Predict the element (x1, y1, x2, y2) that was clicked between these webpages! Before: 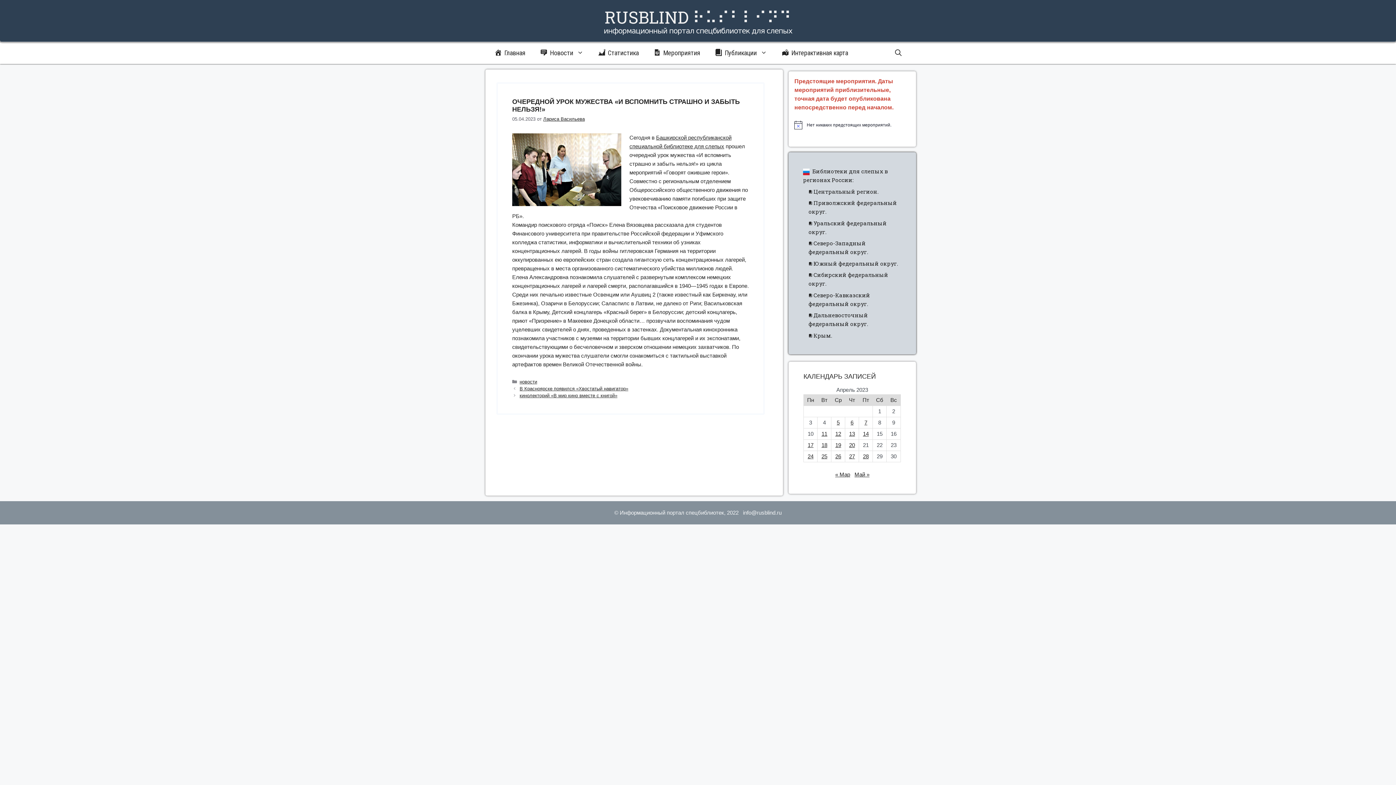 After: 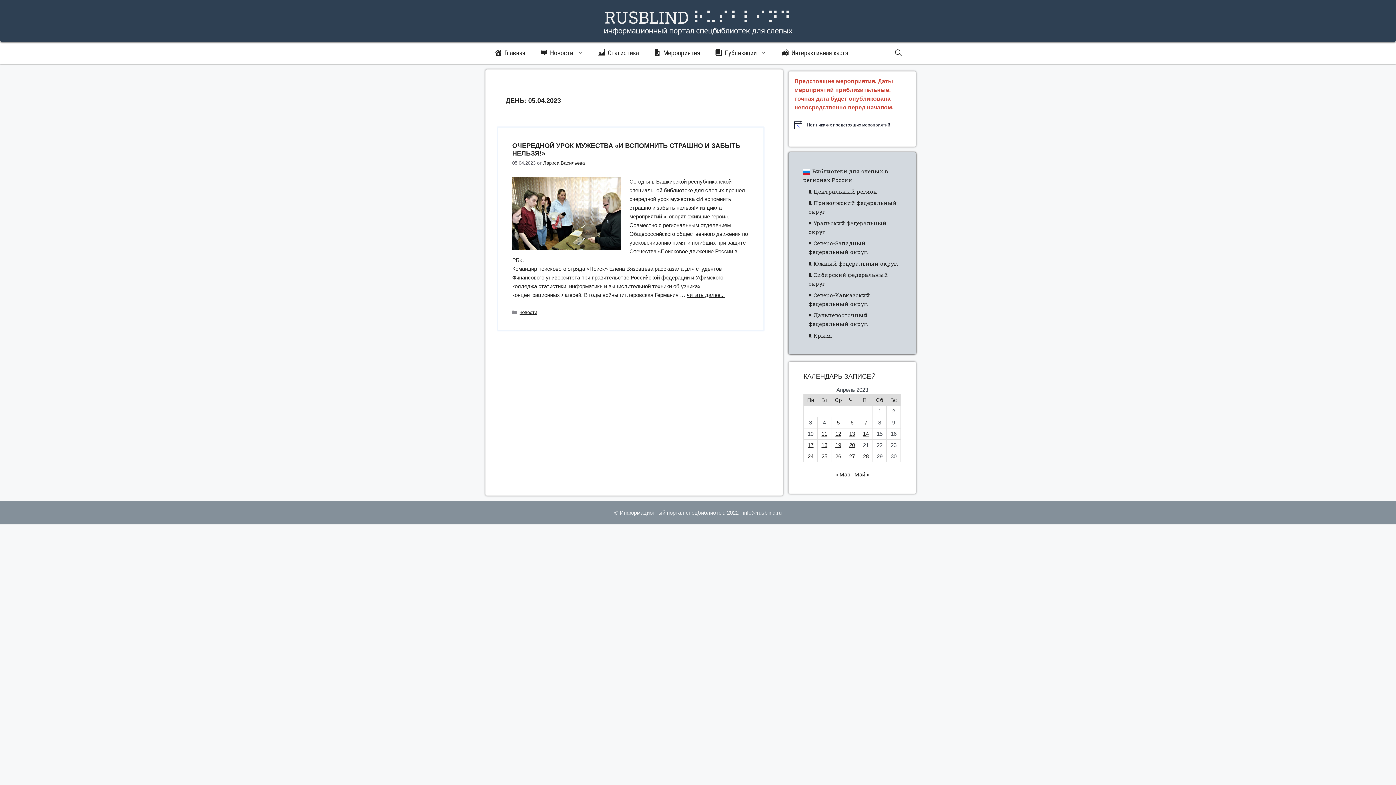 Action: bbox: (836, 419, 839, 425) label: Записи, опубликованные 05.04.2023